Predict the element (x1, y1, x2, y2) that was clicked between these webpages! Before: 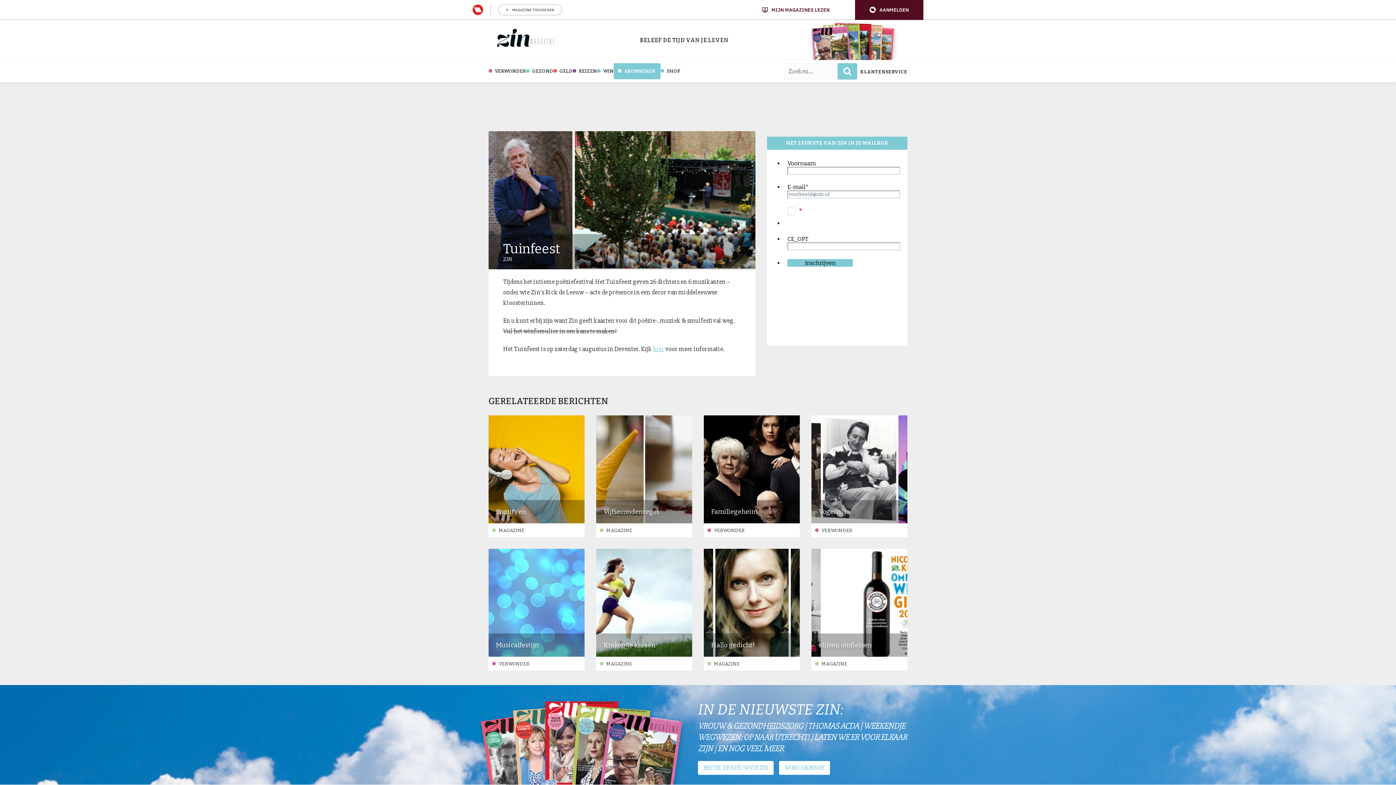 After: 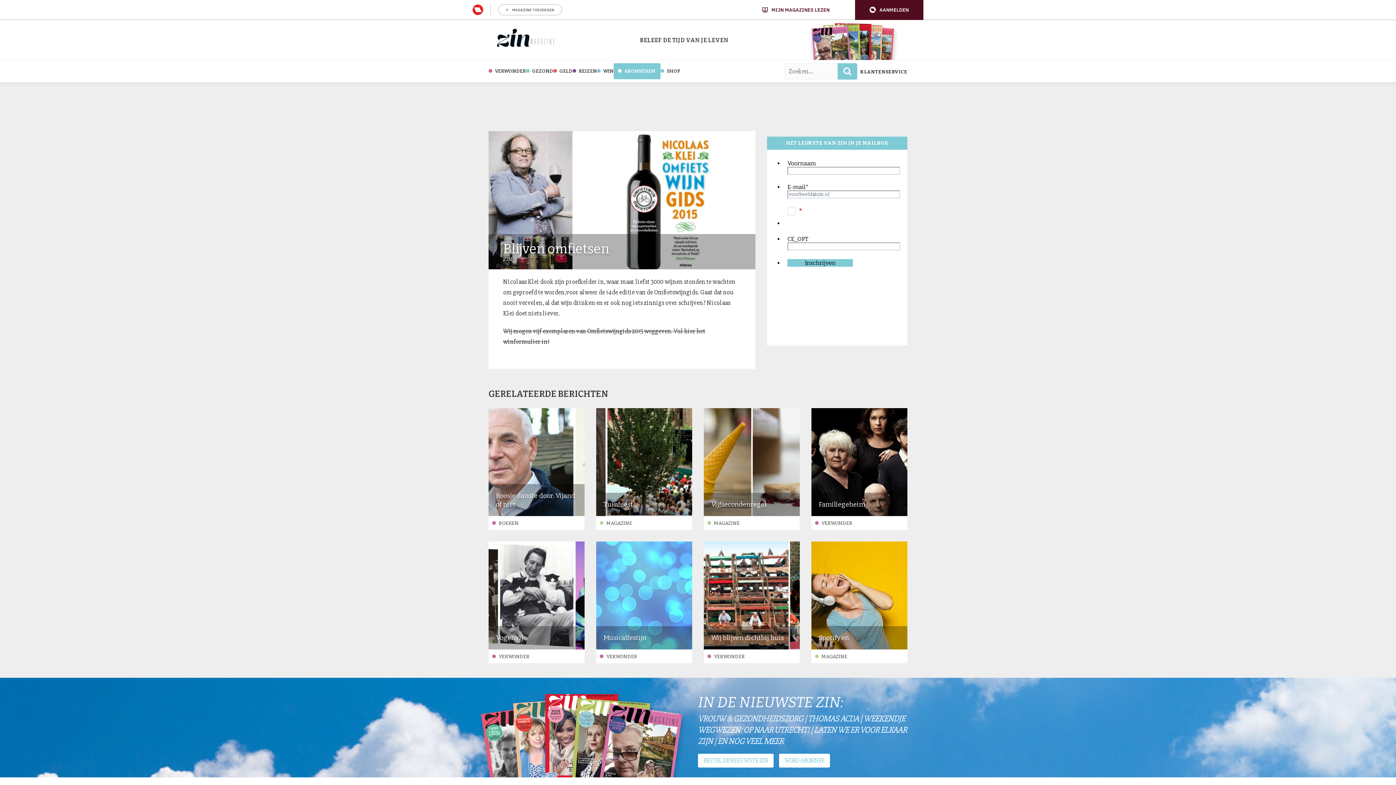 Action: bbox: (811, 549, 907, 657)